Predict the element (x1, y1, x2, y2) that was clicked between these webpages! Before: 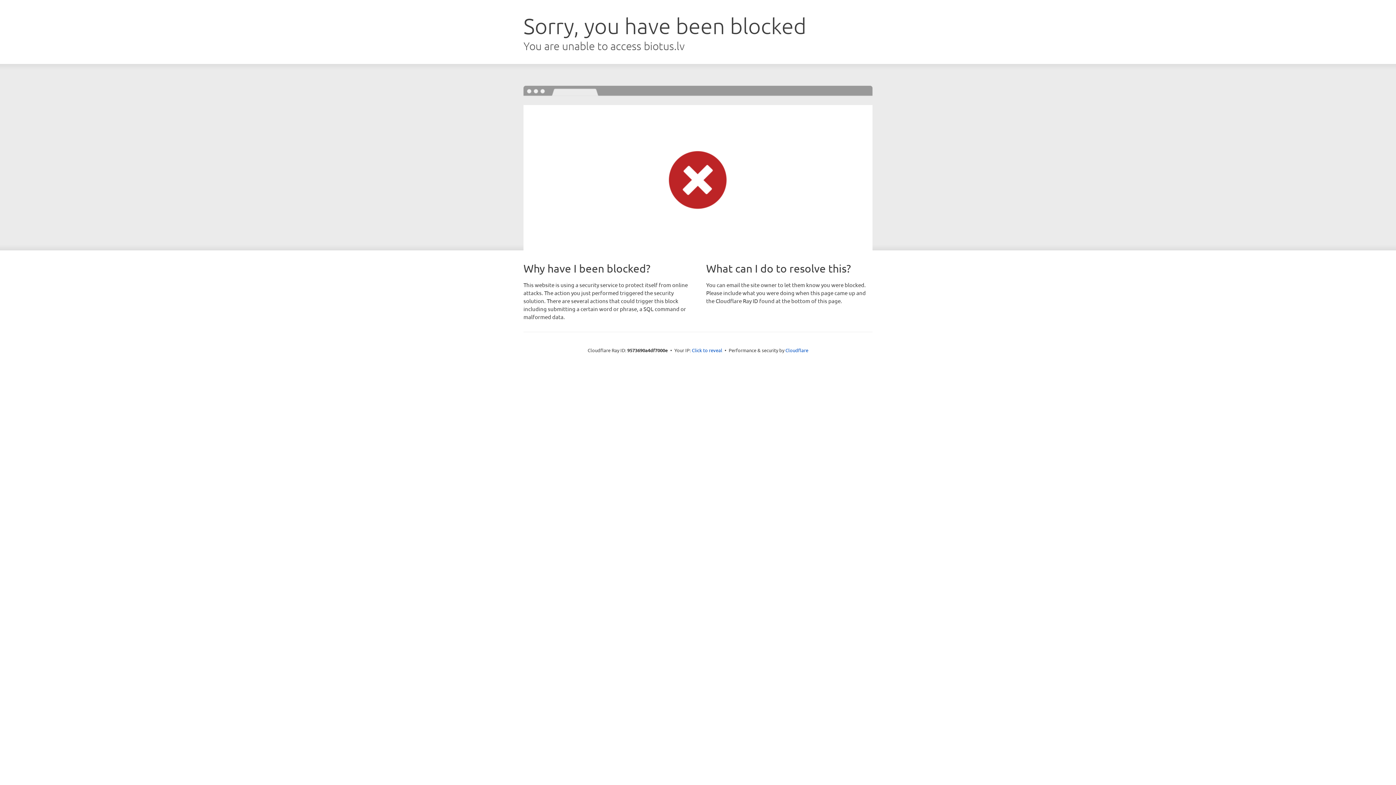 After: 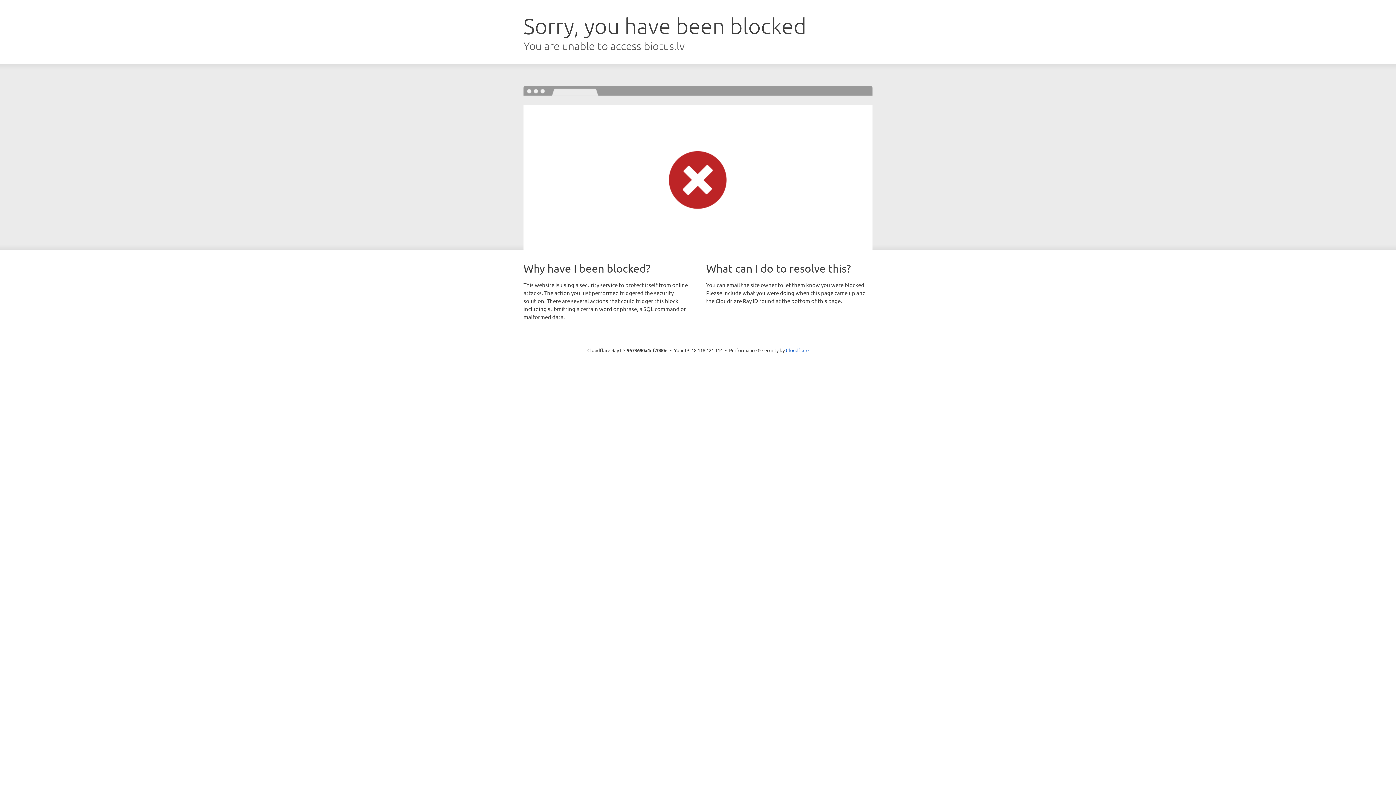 Action: bbox: (692, 346, 722, 353) label: Click to reveal